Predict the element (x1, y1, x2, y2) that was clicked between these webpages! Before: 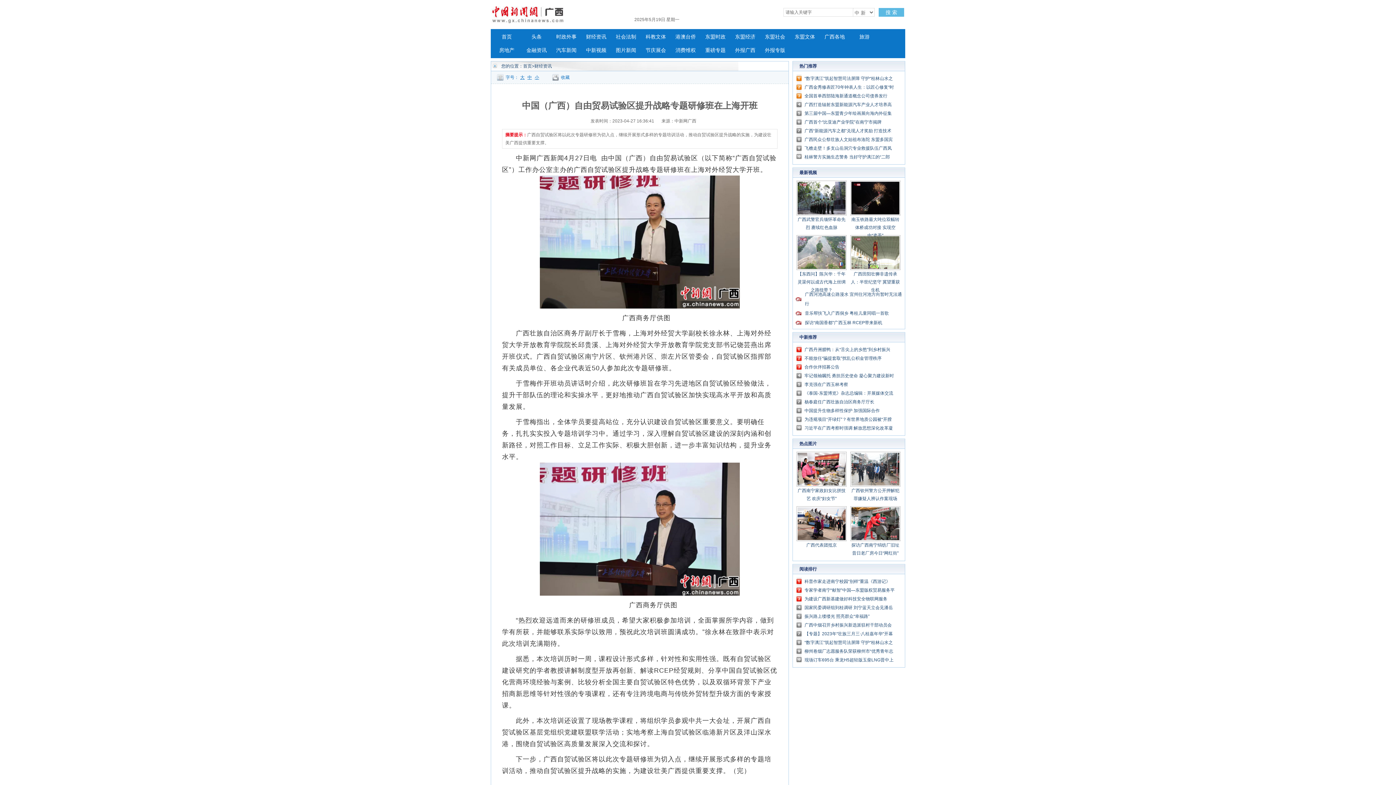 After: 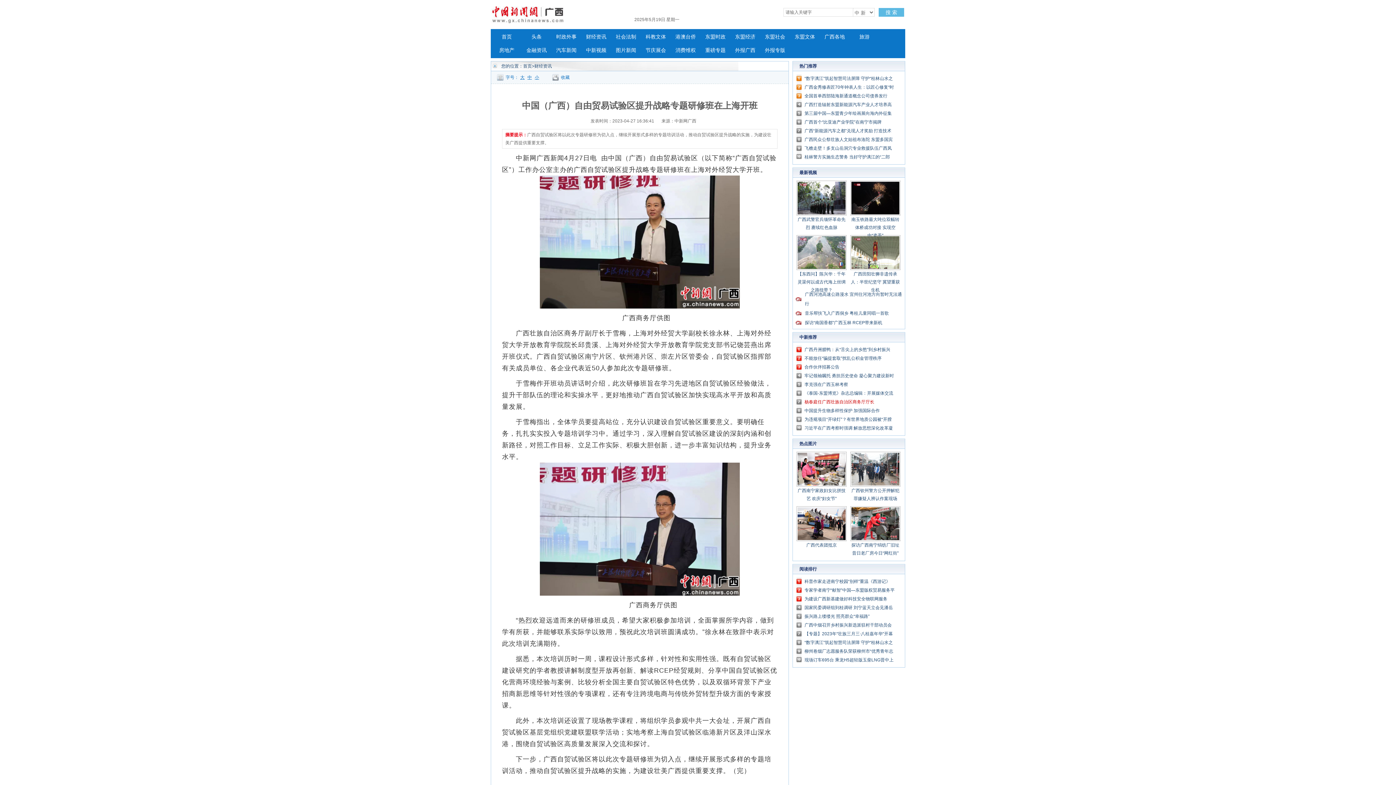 Action: bbox: (804, 399, 874, 404) label: 杨春庭任广西壮族自治区商务厅厅长